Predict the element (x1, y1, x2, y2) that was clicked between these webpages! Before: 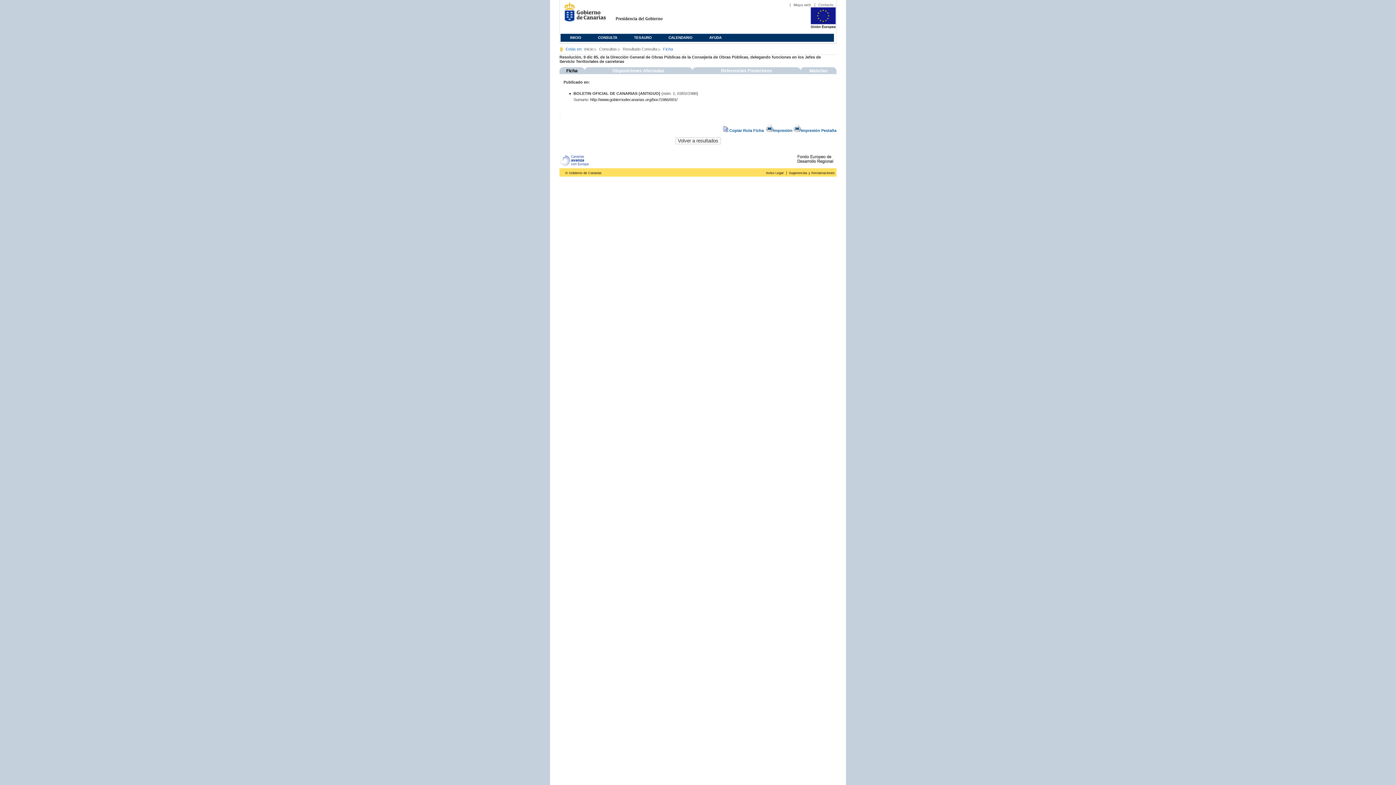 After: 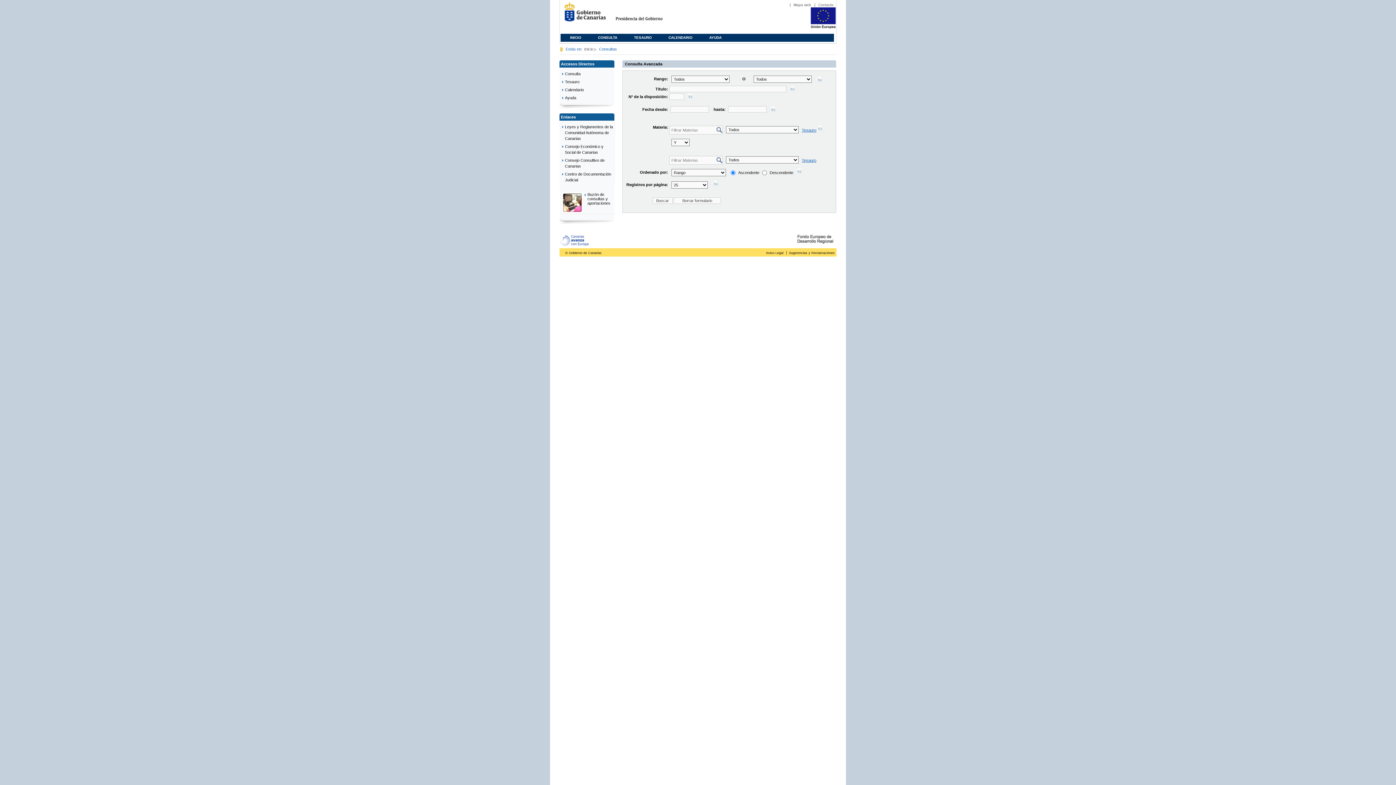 Action: bbox: (590, 33, 625, 40) label: CONSULTA